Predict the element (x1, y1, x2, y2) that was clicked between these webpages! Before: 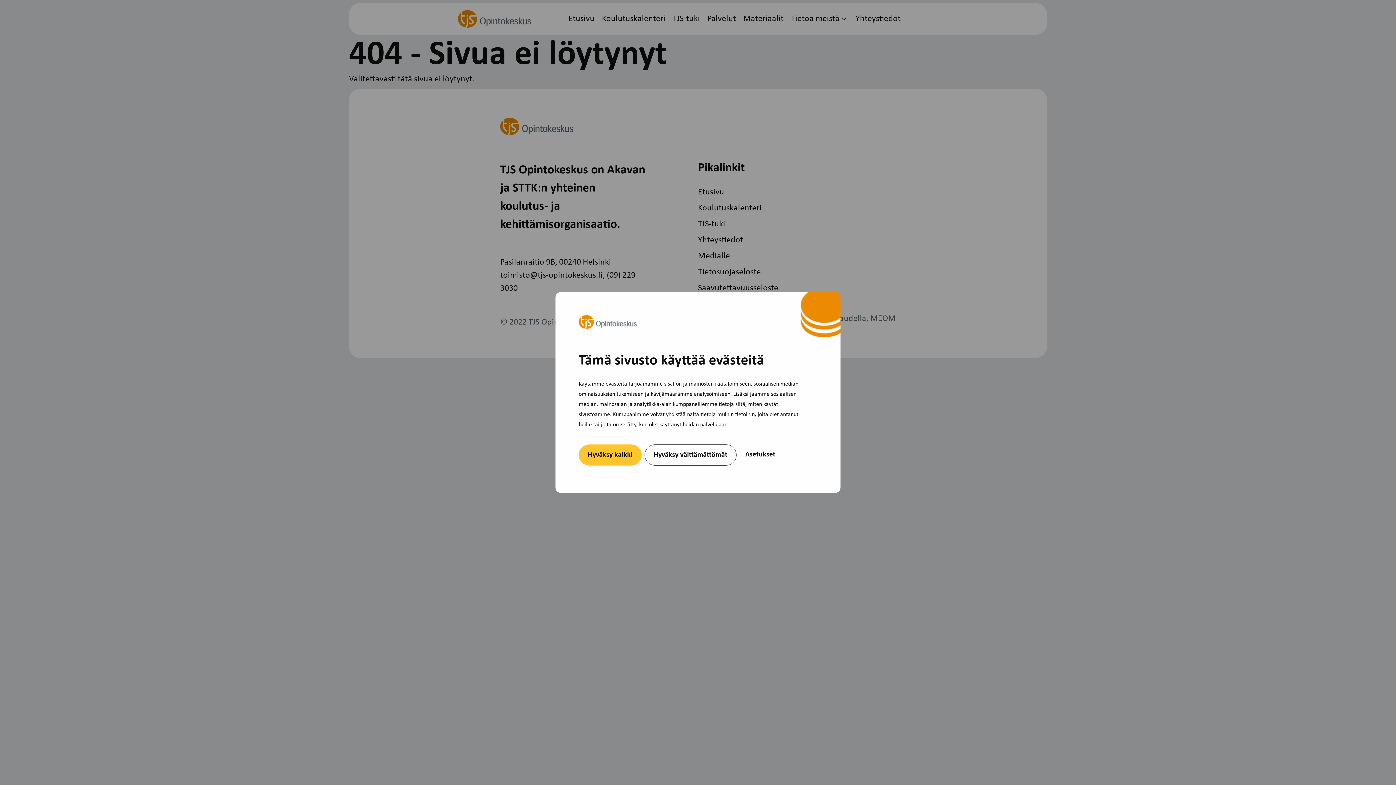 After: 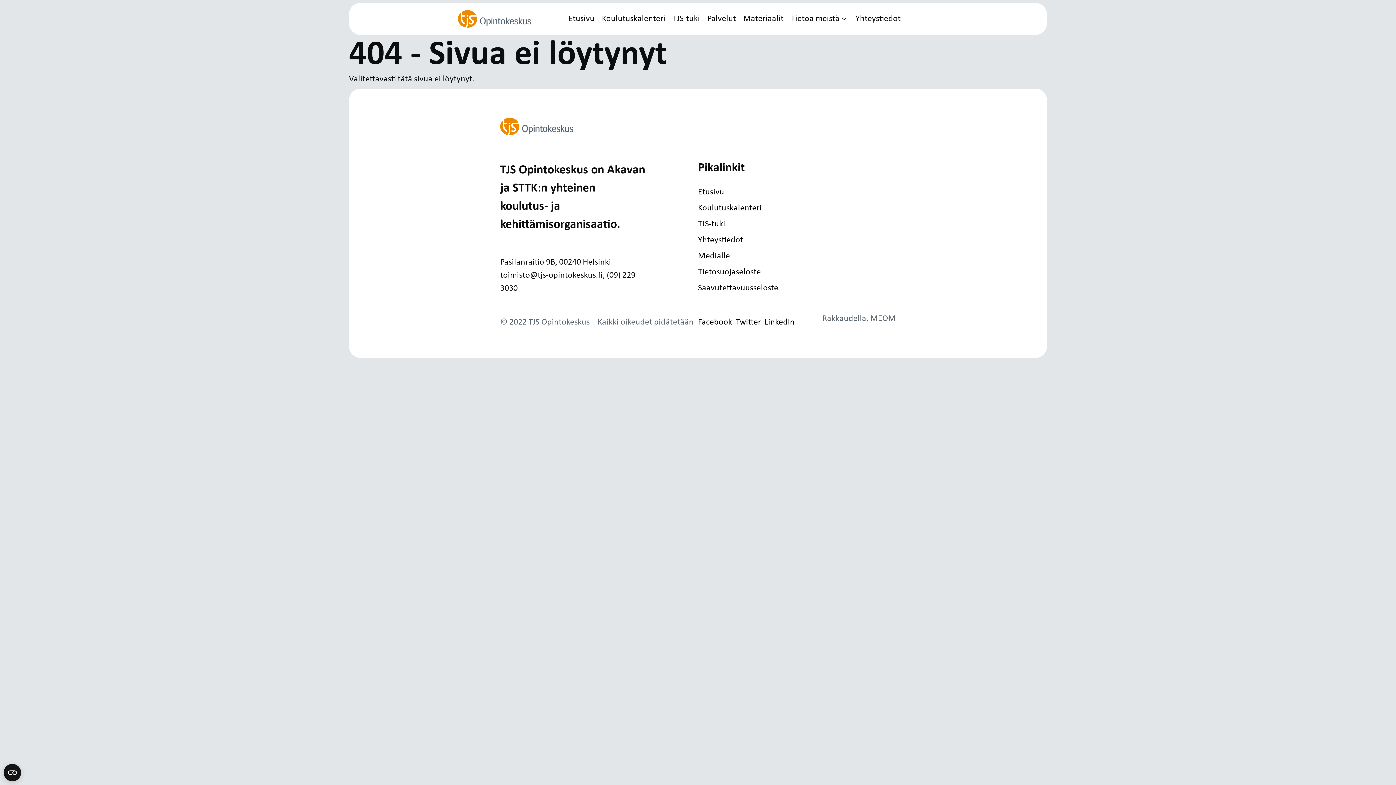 Action: bbox: (578, 444, 641, 465) label: Hyväksy kaikki